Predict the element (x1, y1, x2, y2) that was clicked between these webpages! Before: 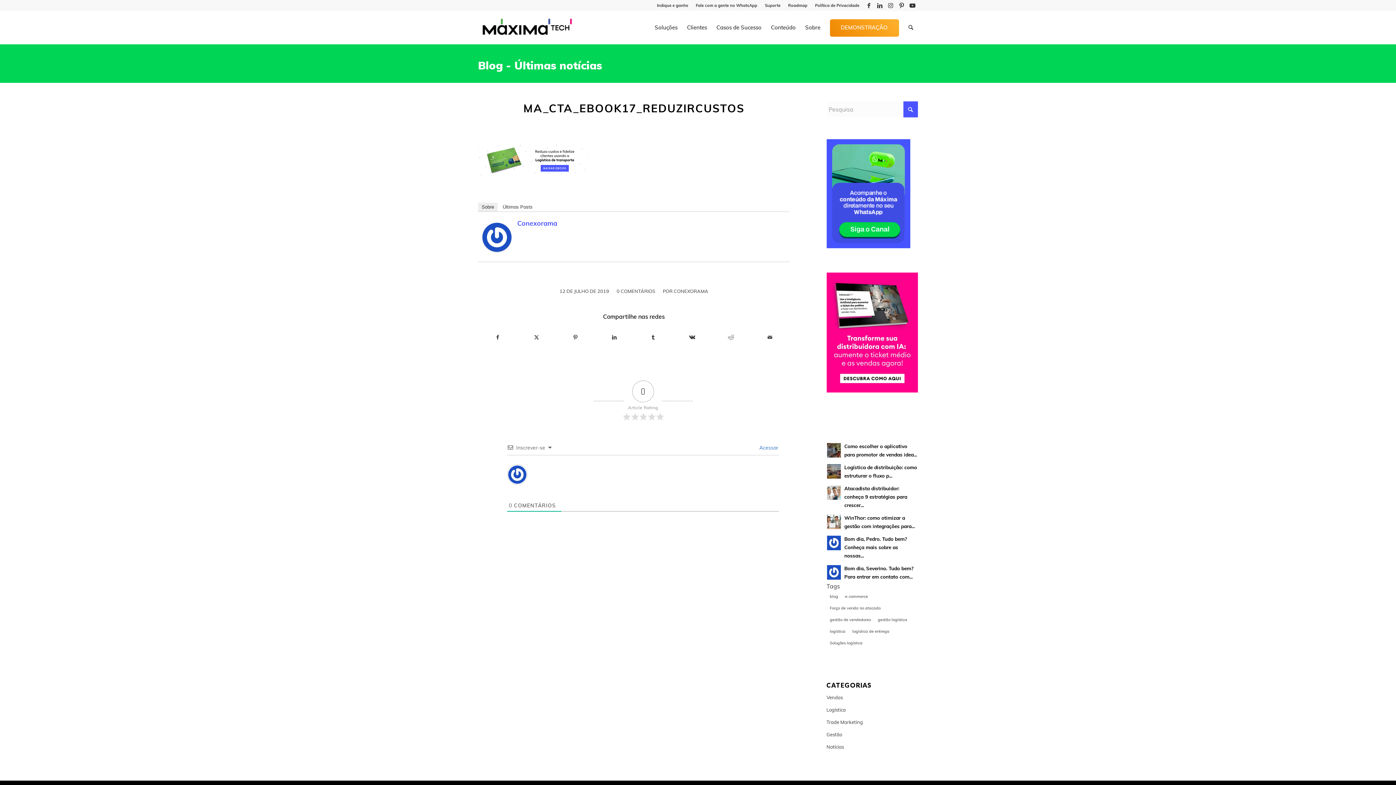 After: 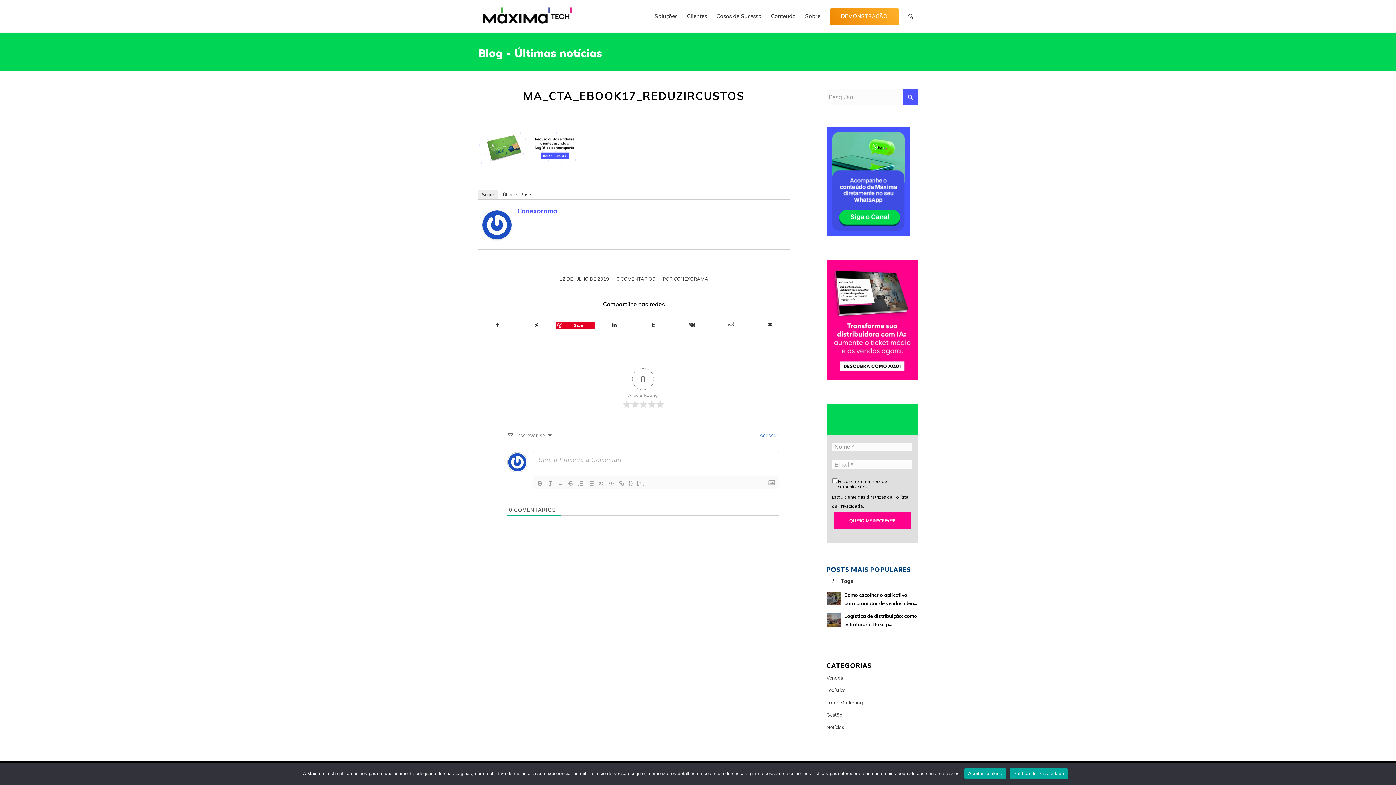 Action: label: 0 COMENTÁRIOS bbox: (616, 288, 655, 294)